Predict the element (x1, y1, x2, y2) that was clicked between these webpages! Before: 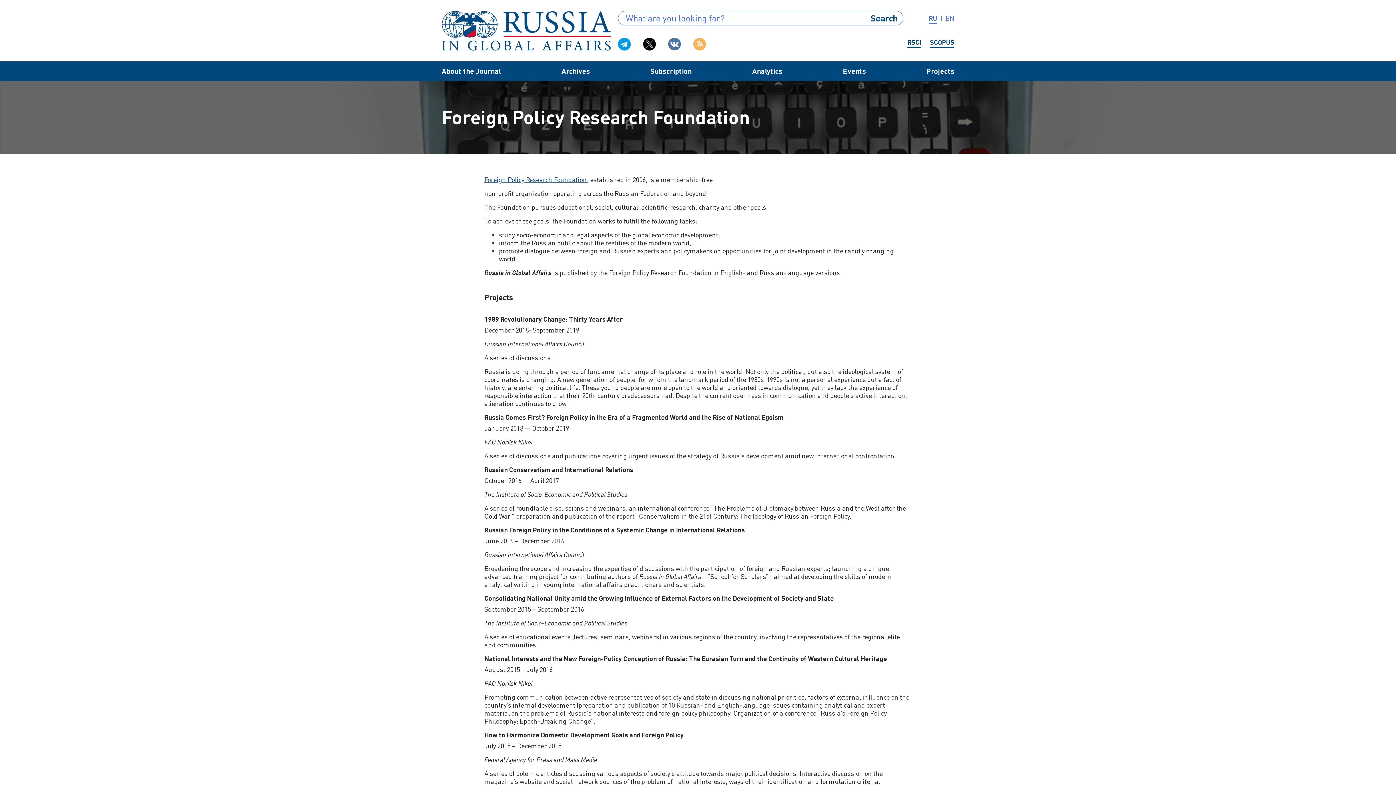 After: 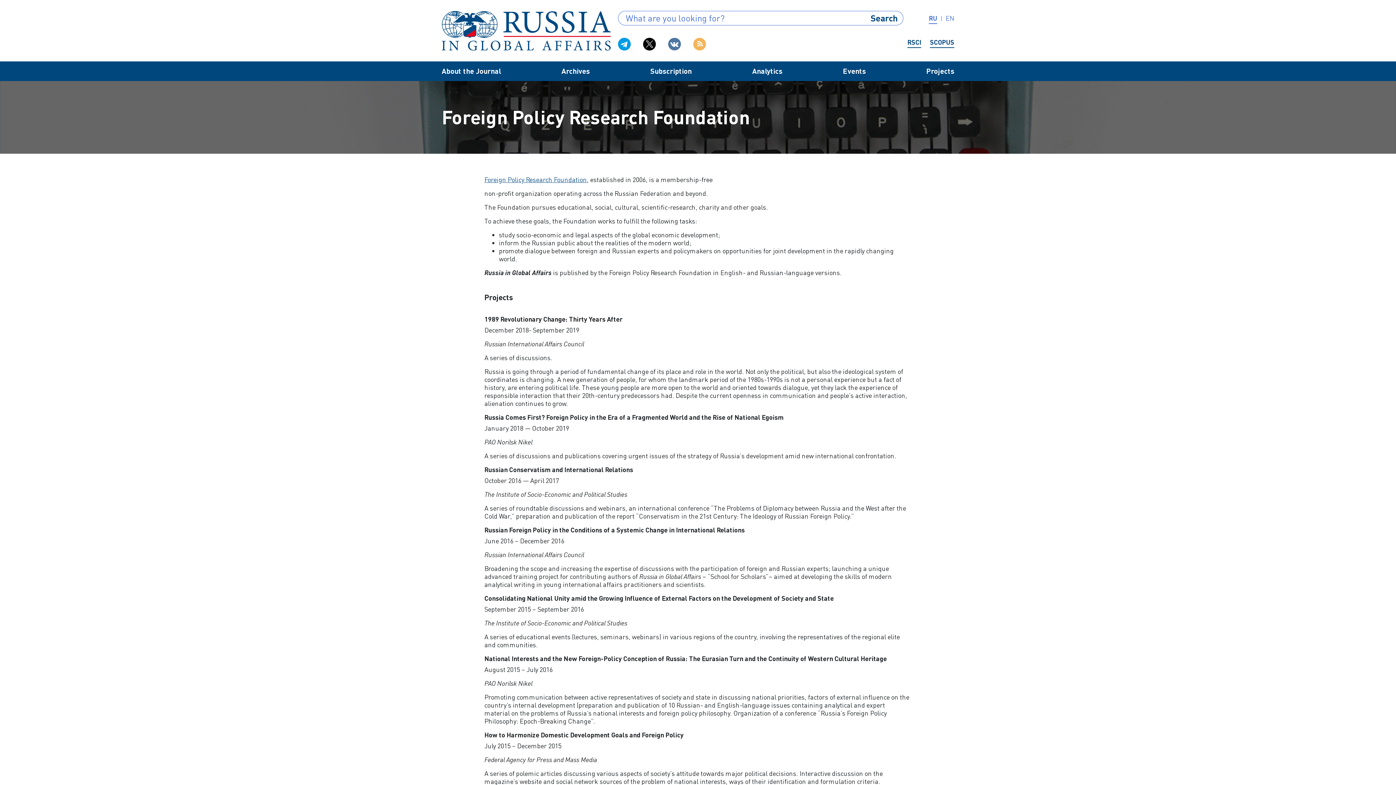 Action: bbox: (668, 37, 681, 50)